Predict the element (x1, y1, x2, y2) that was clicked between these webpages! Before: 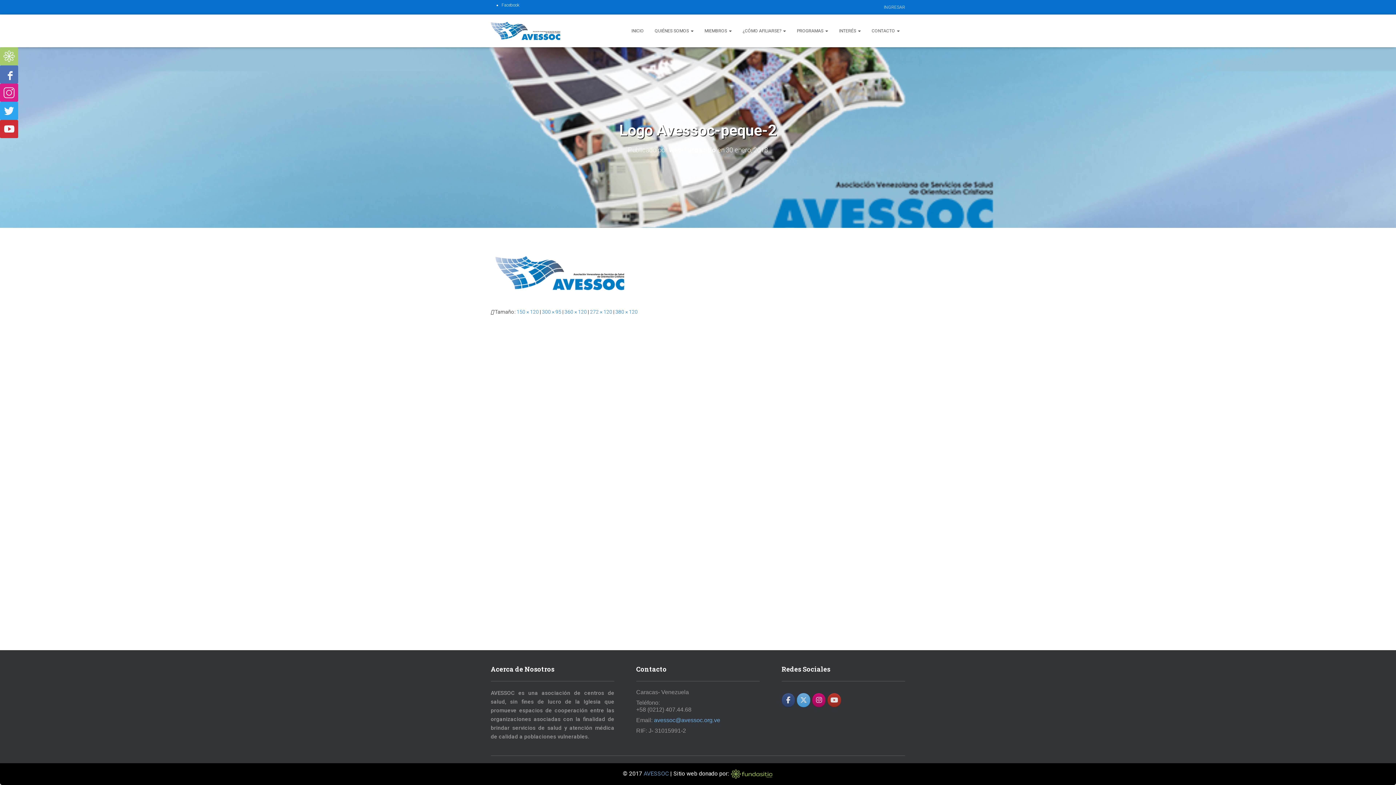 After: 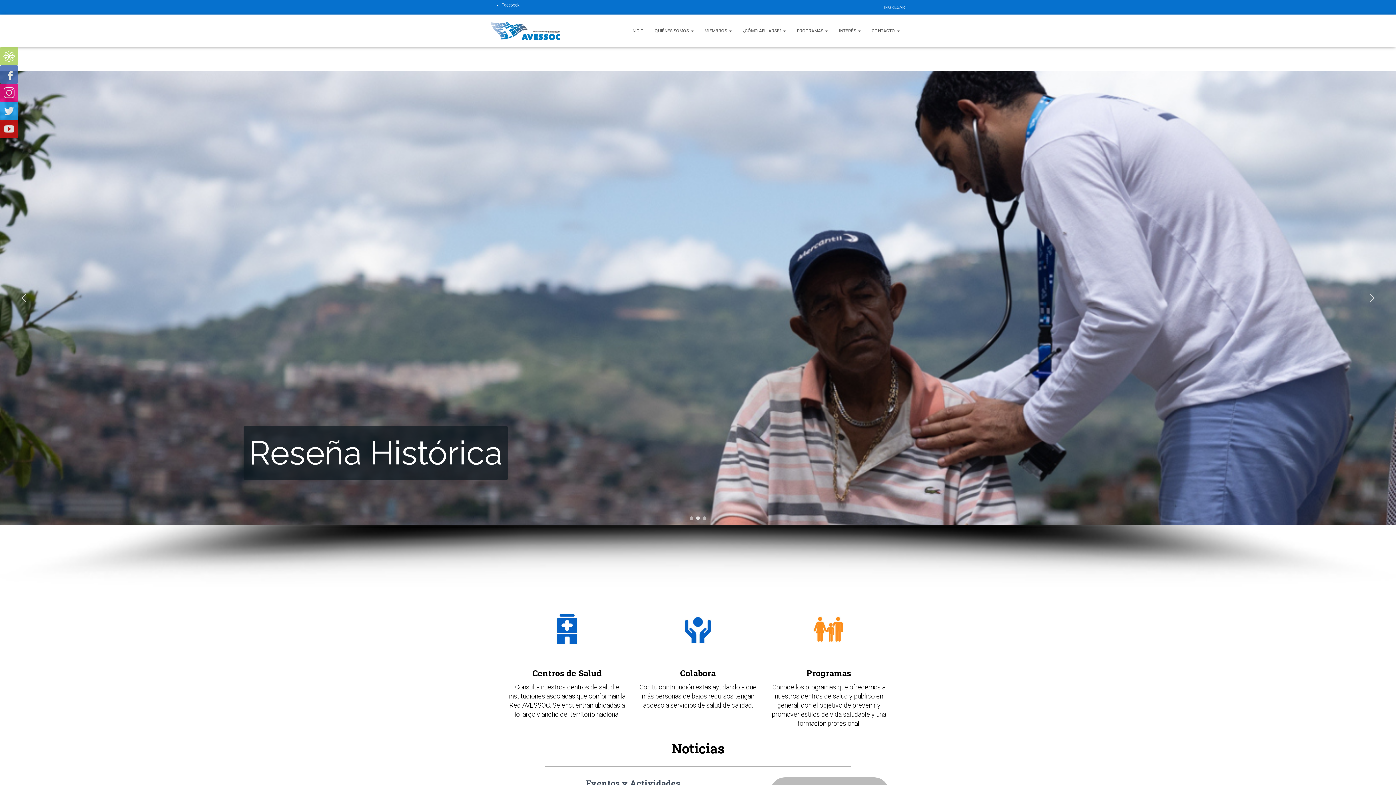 Action: bbox: (485, 21, 565, 40)